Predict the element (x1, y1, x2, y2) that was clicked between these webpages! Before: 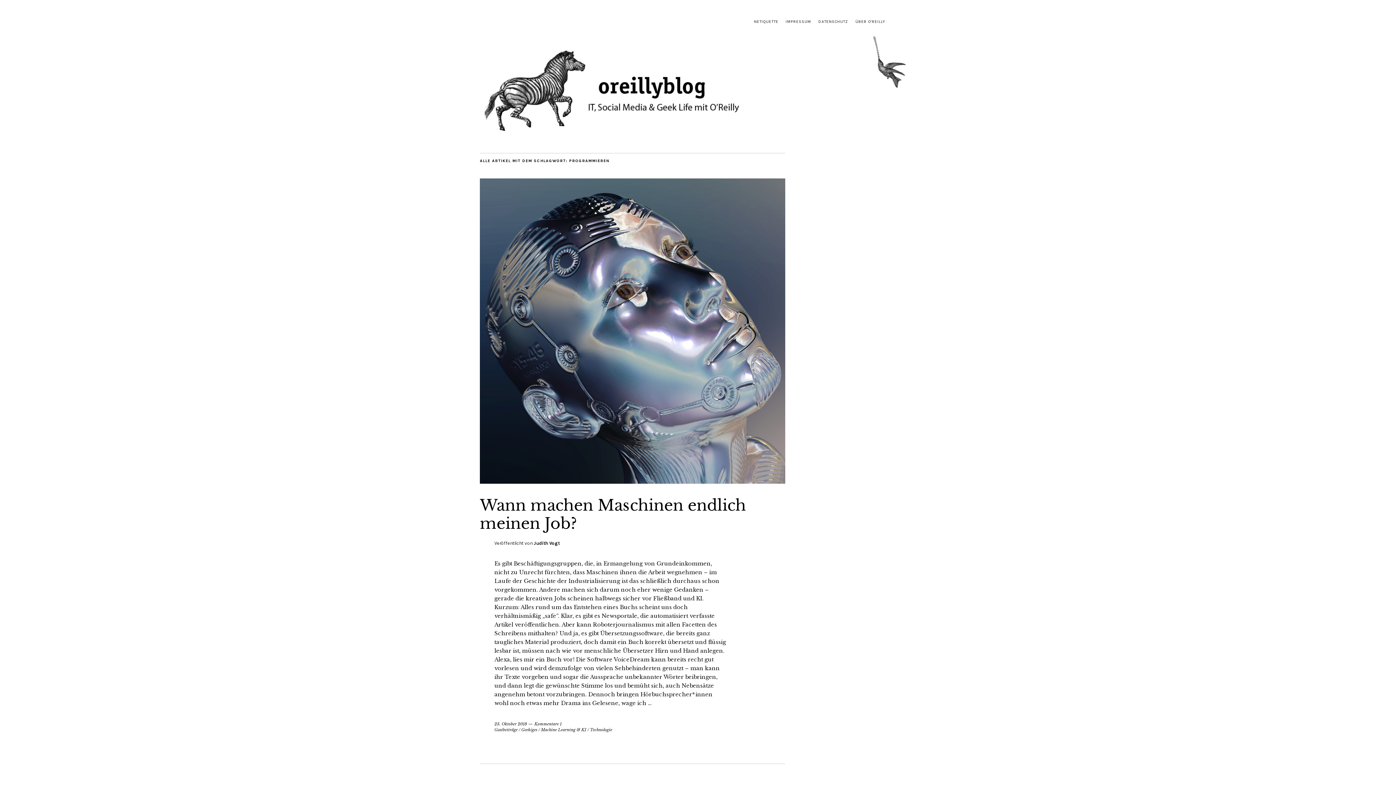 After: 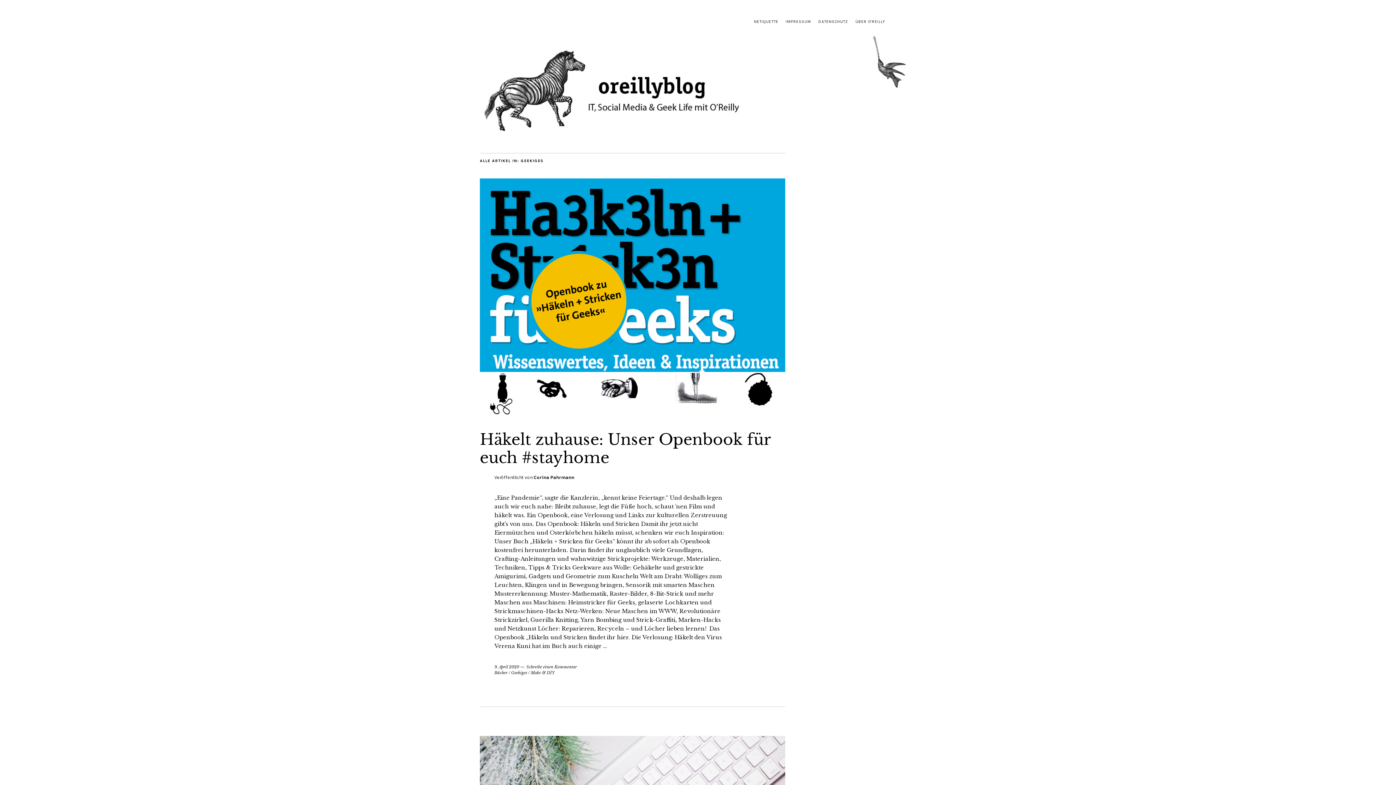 Action: bbox: (521, 727, 537, 732) label: Geekiges